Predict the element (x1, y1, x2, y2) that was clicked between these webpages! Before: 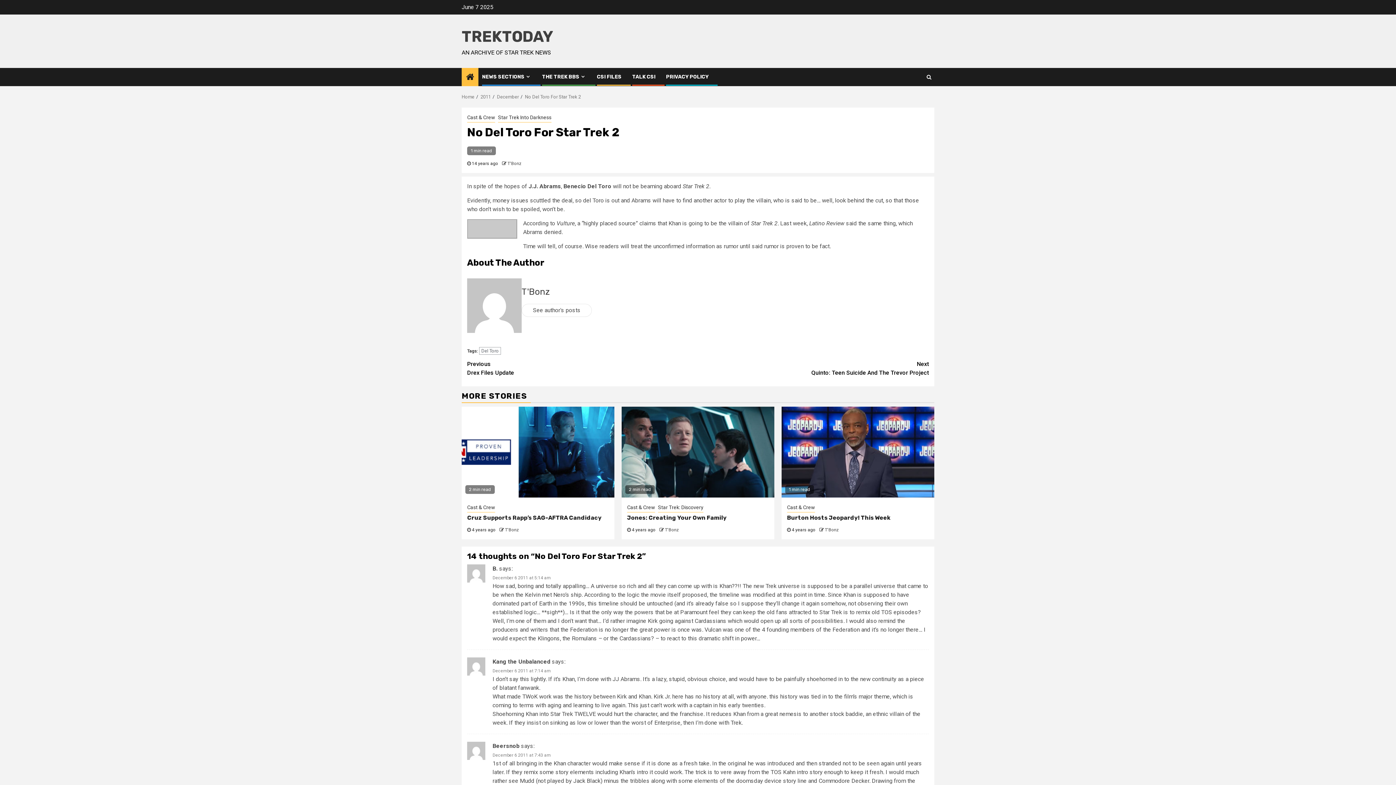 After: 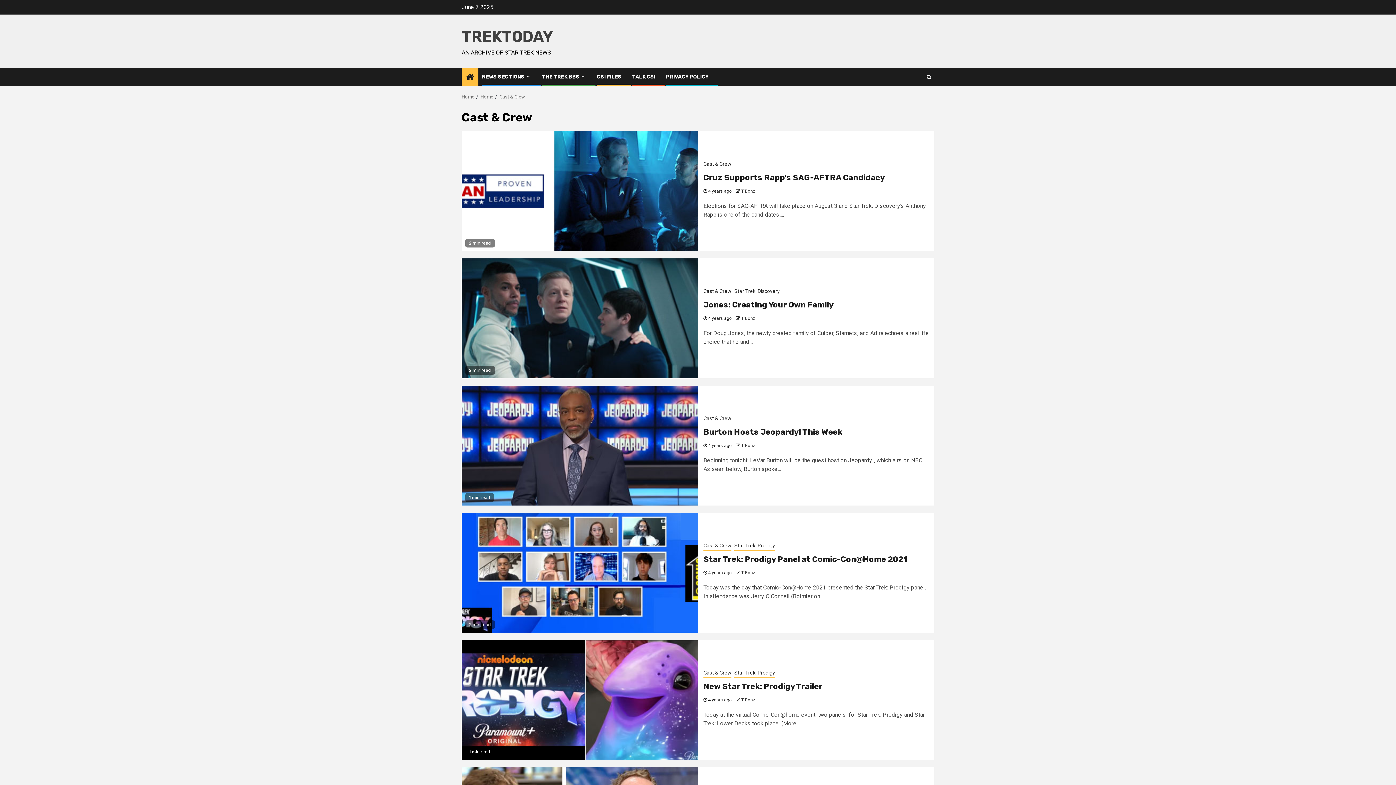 Action: label: Cast & Crew bbox: (467, 113, 495, 122)